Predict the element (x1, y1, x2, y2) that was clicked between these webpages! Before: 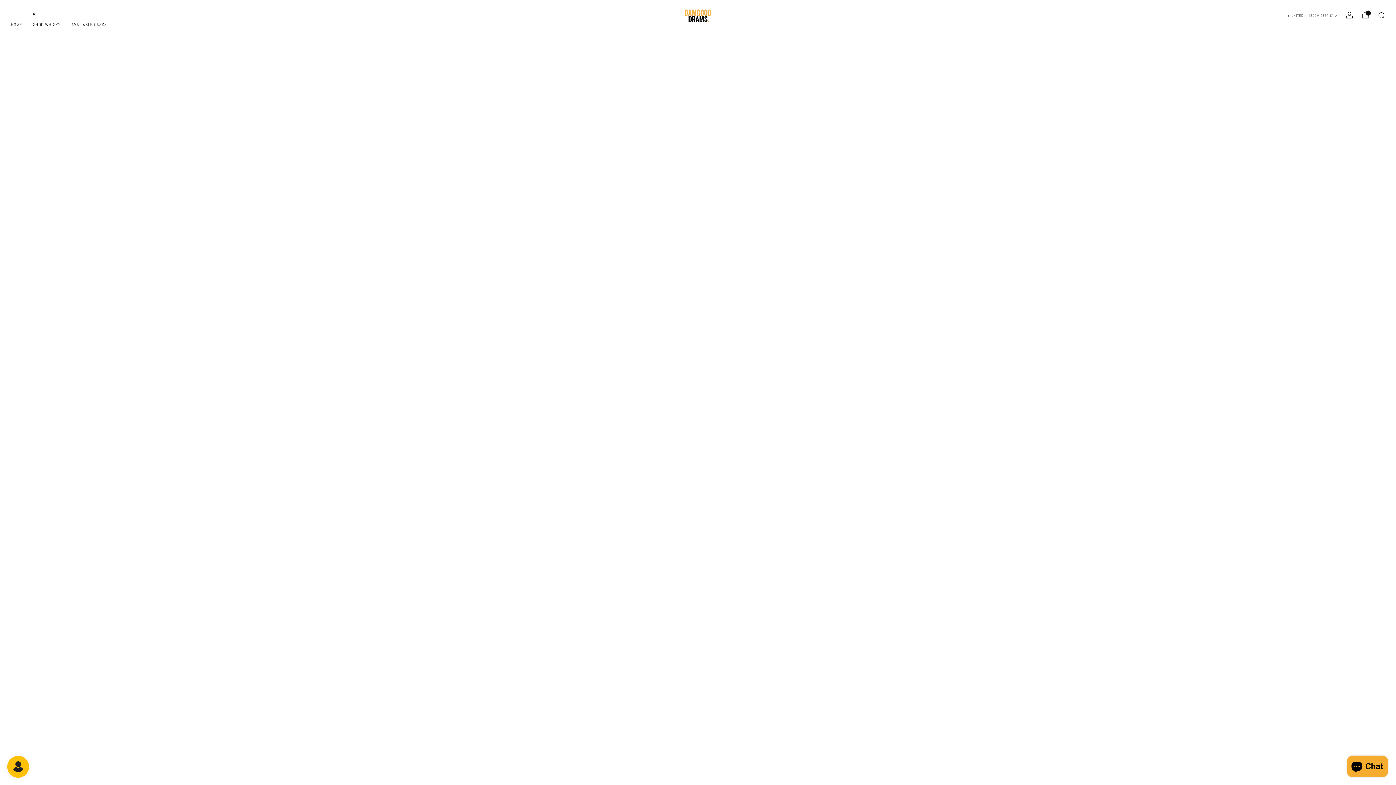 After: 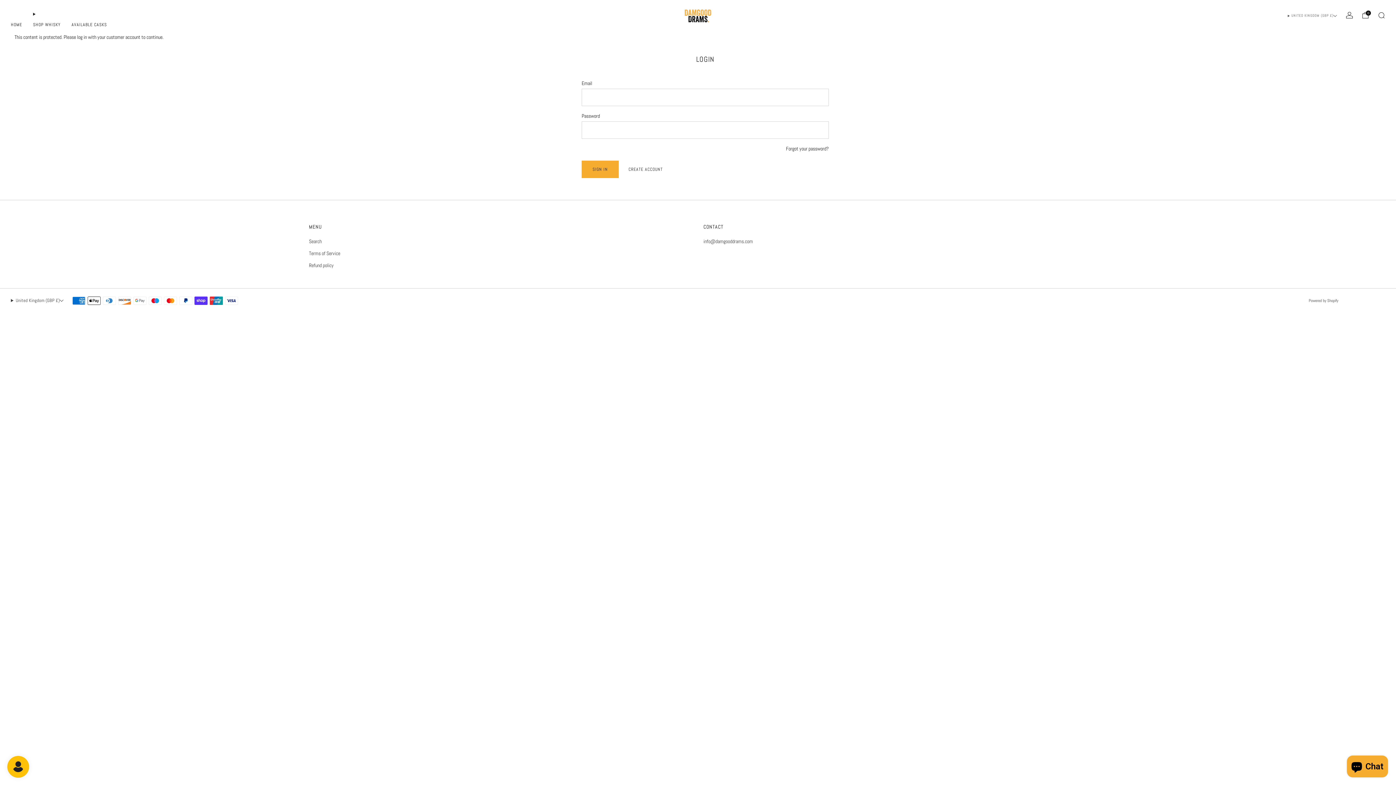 Action: label: AVAILABLE CASKS bbox: (71, 18, 106, 30)